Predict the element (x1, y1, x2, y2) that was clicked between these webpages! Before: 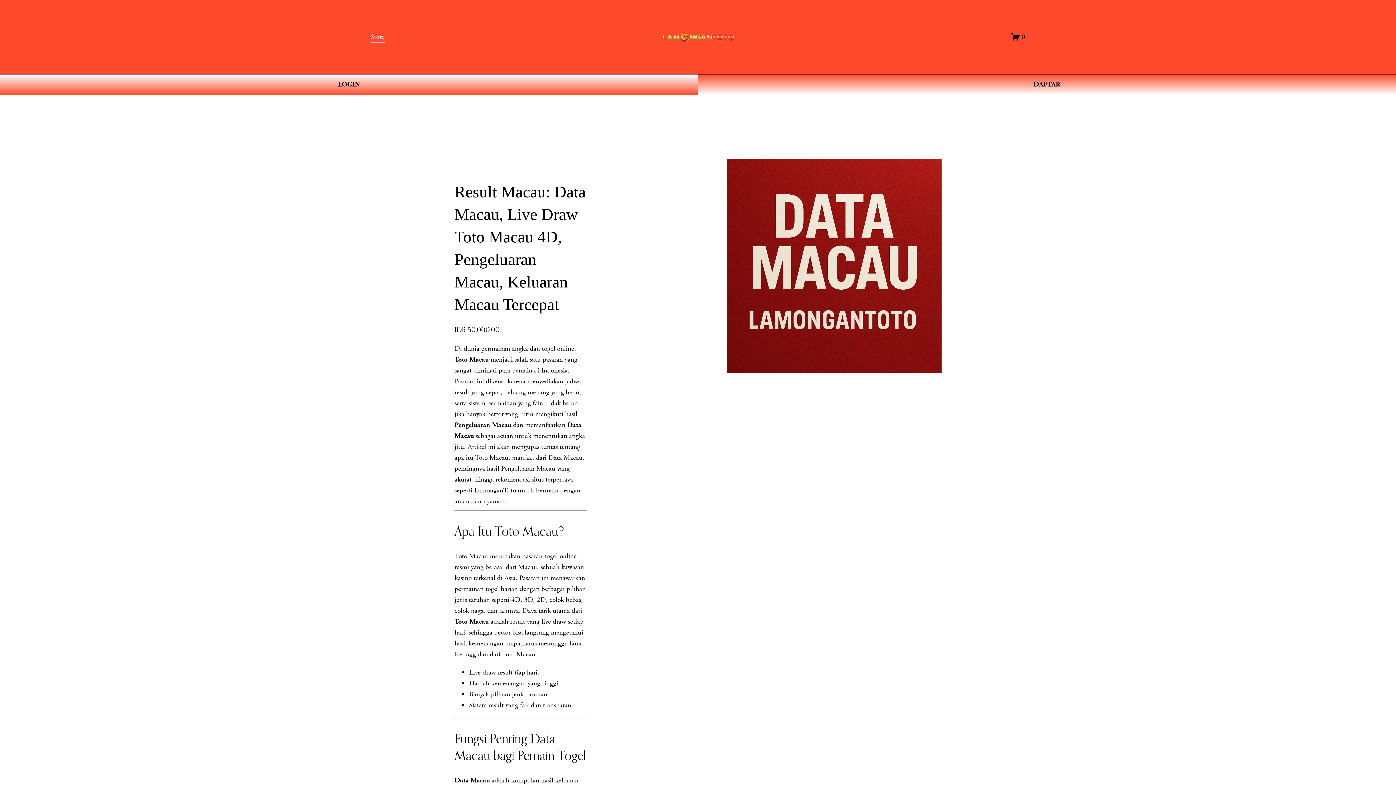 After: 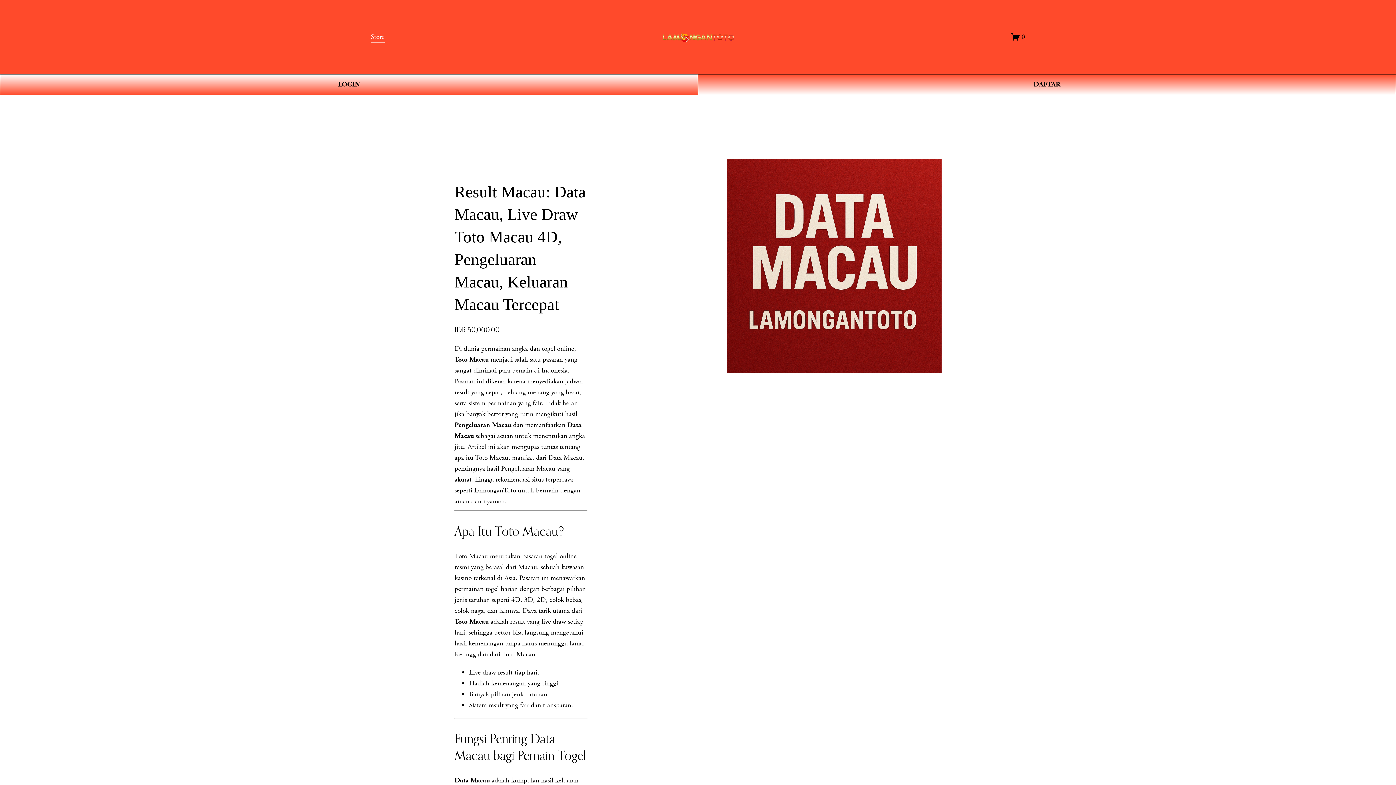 Action: bbox: (662, 27, 735, 46)